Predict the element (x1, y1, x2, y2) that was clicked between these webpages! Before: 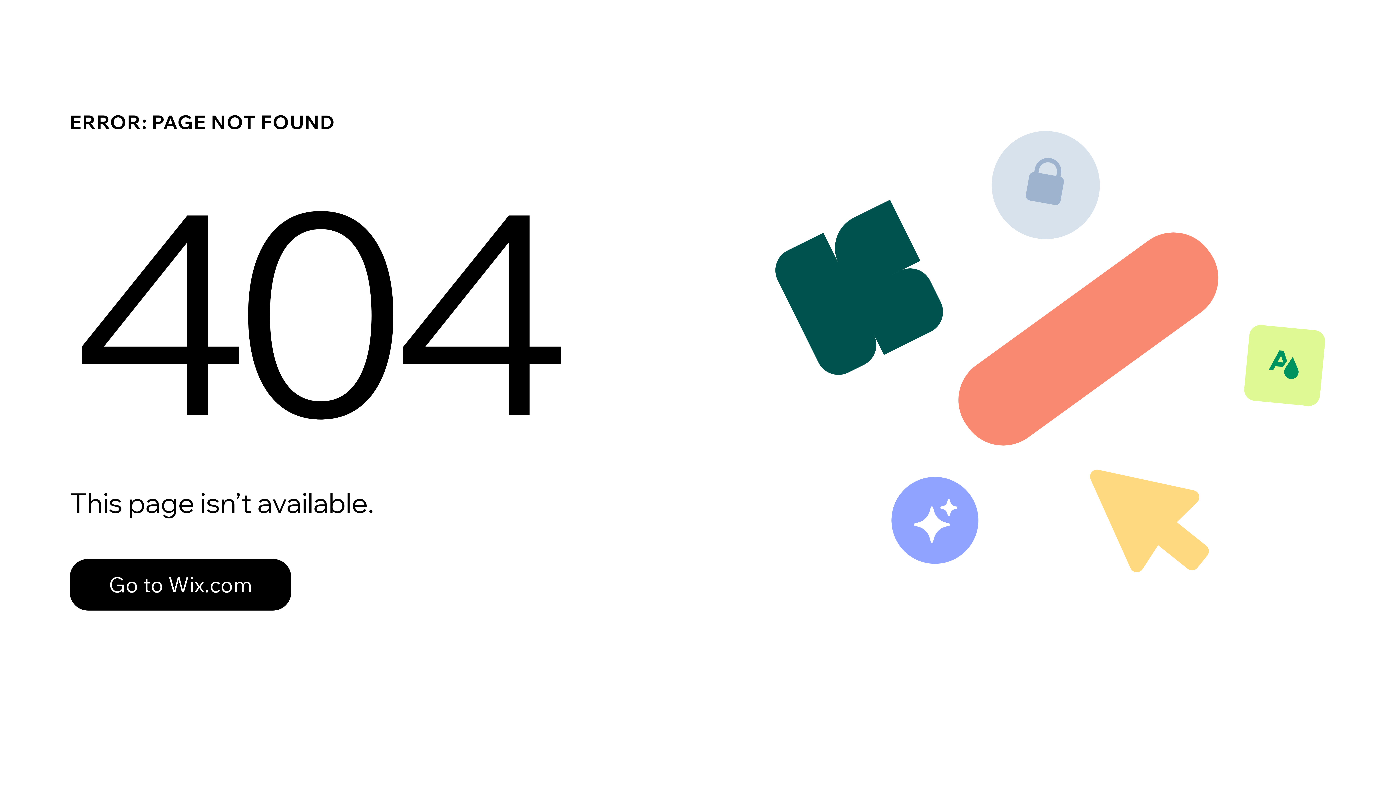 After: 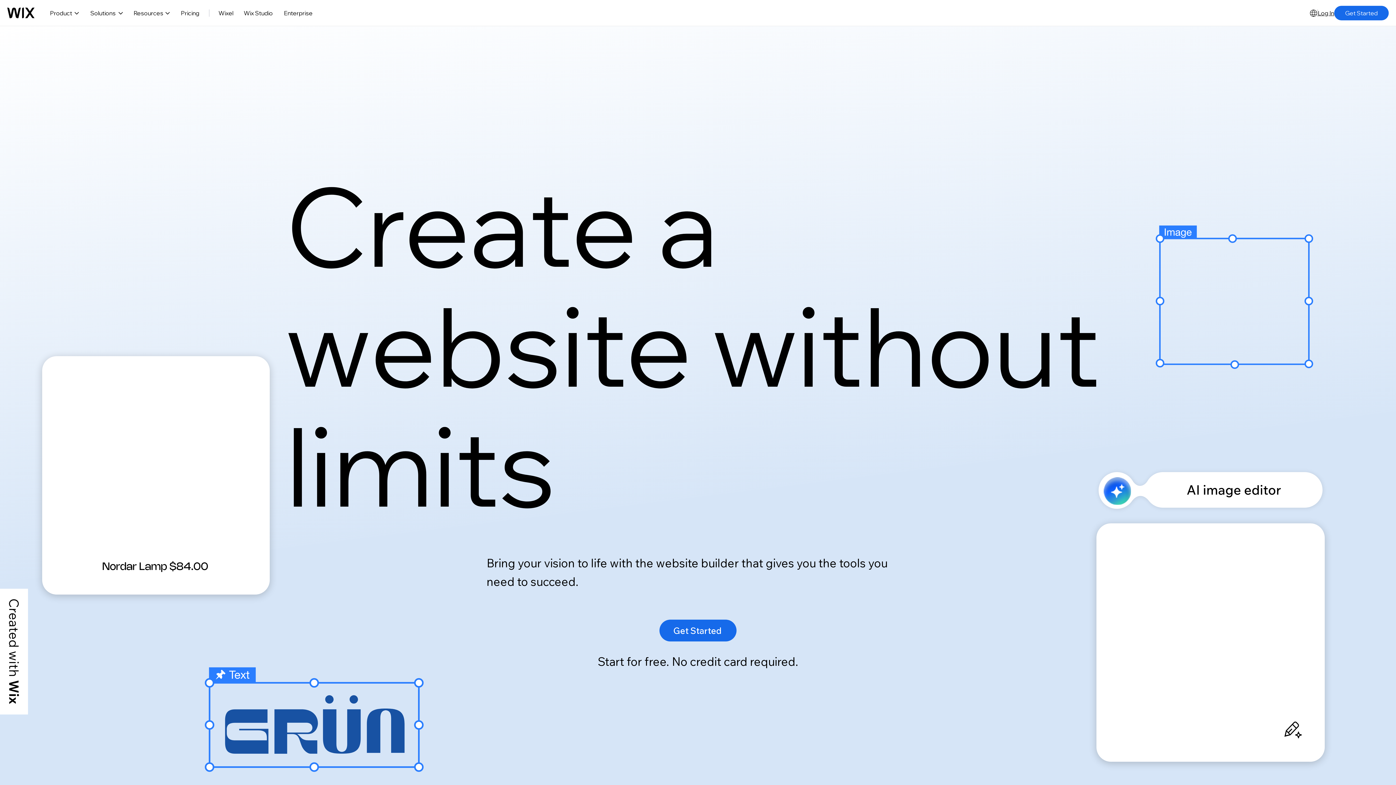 Action: bbox: (69, 559, 291, 610) label: Go to Wix.com